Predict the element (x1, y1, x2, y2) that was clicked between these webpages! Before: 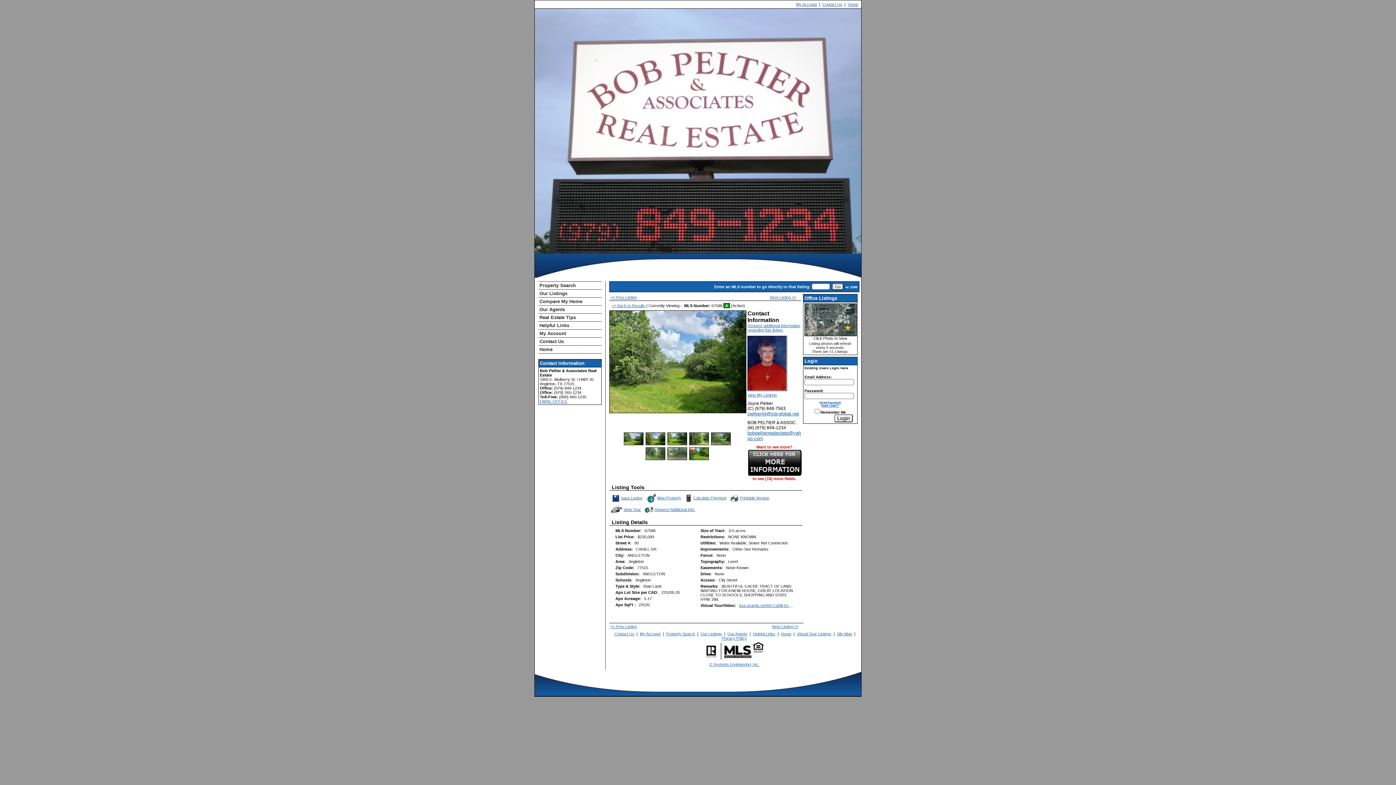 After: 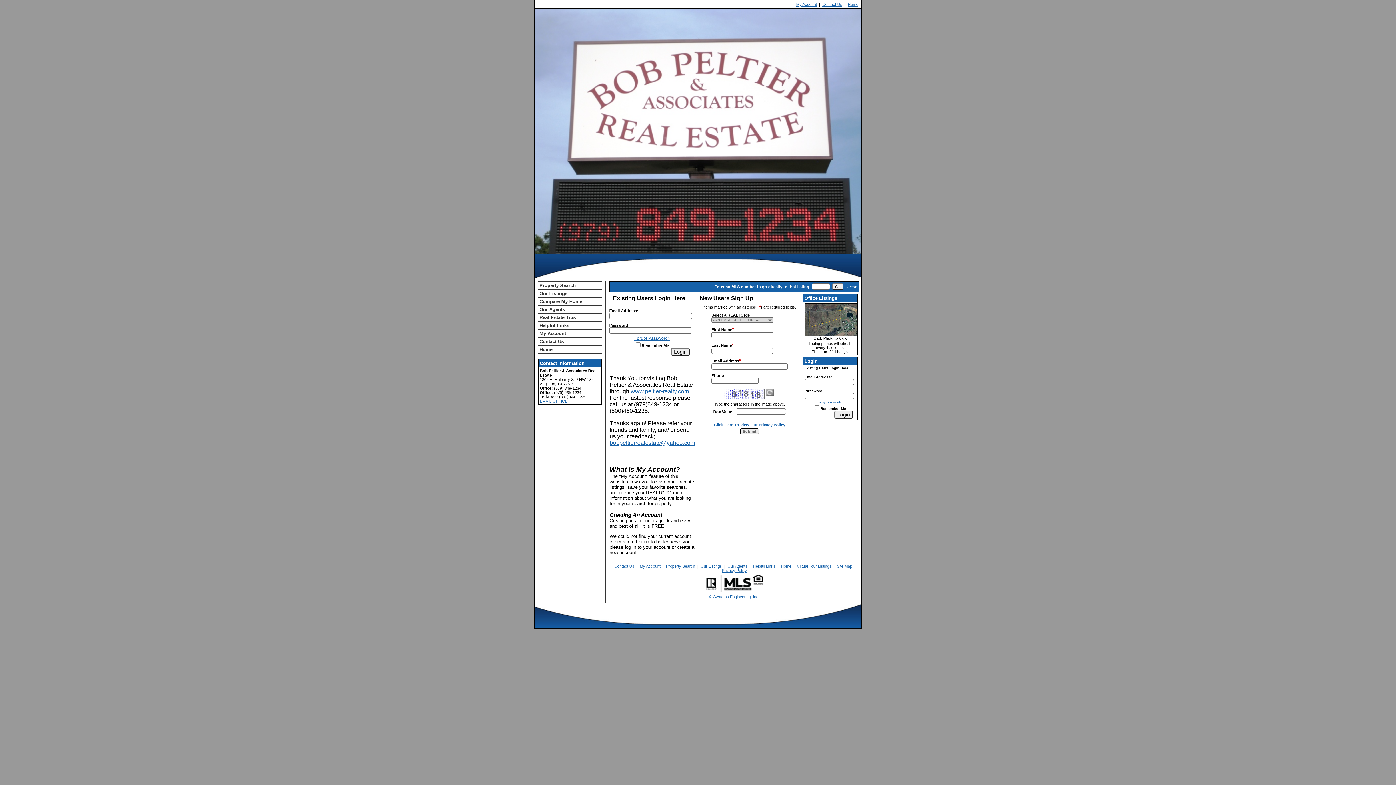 Action: label: My Account bbox: (538, 329, 601, 337)